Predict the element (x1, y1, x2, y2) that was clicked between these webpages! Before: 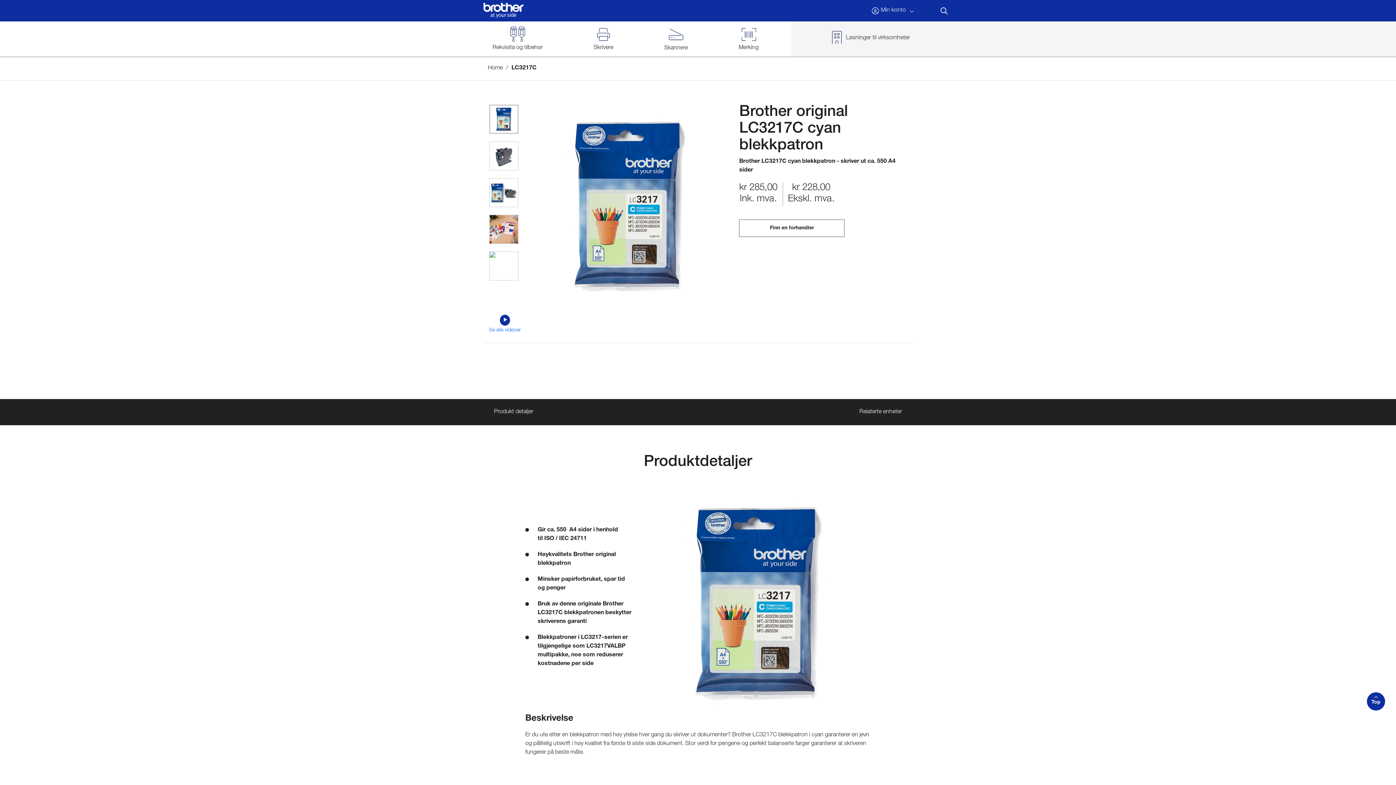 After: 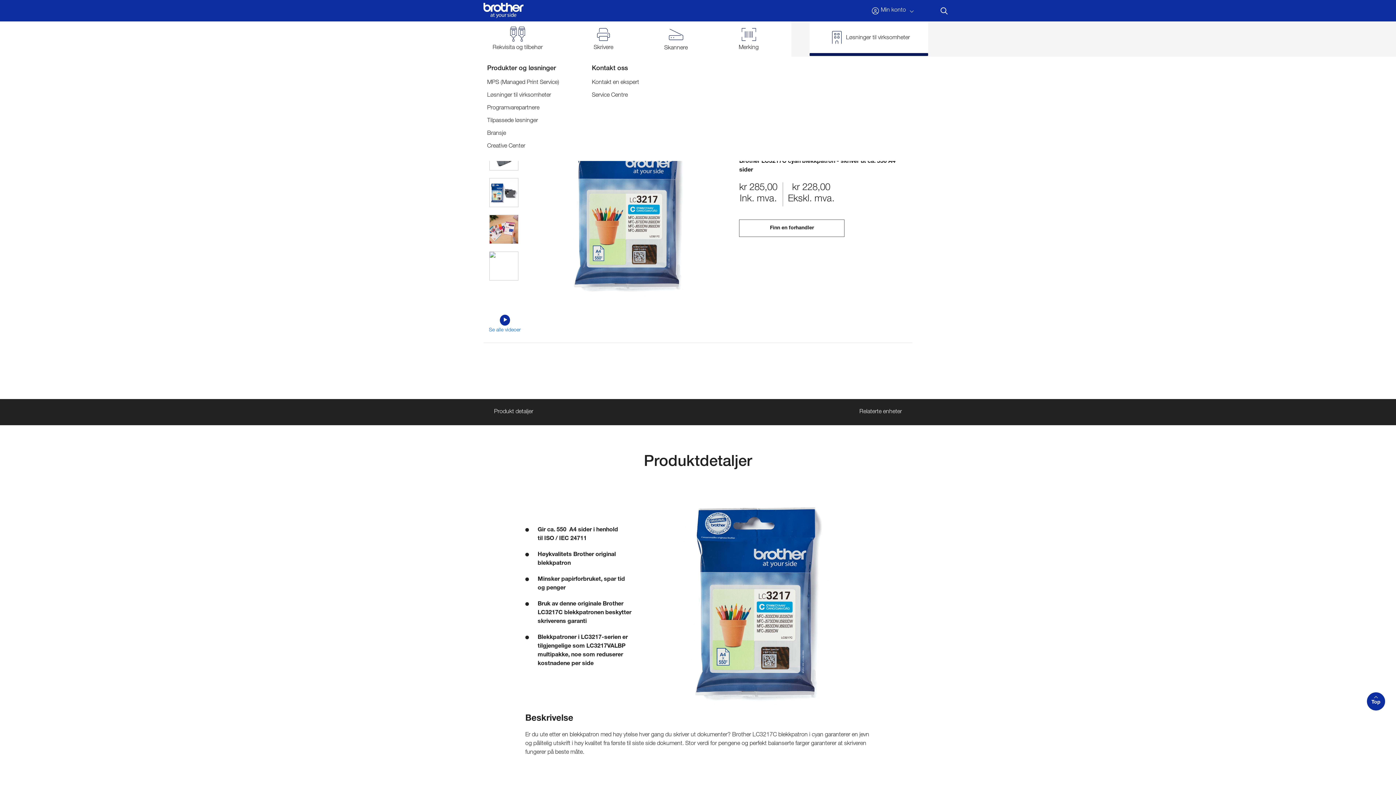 Action: label: Løsninger til virksomheter bbox: (809, 21, 928, 56)